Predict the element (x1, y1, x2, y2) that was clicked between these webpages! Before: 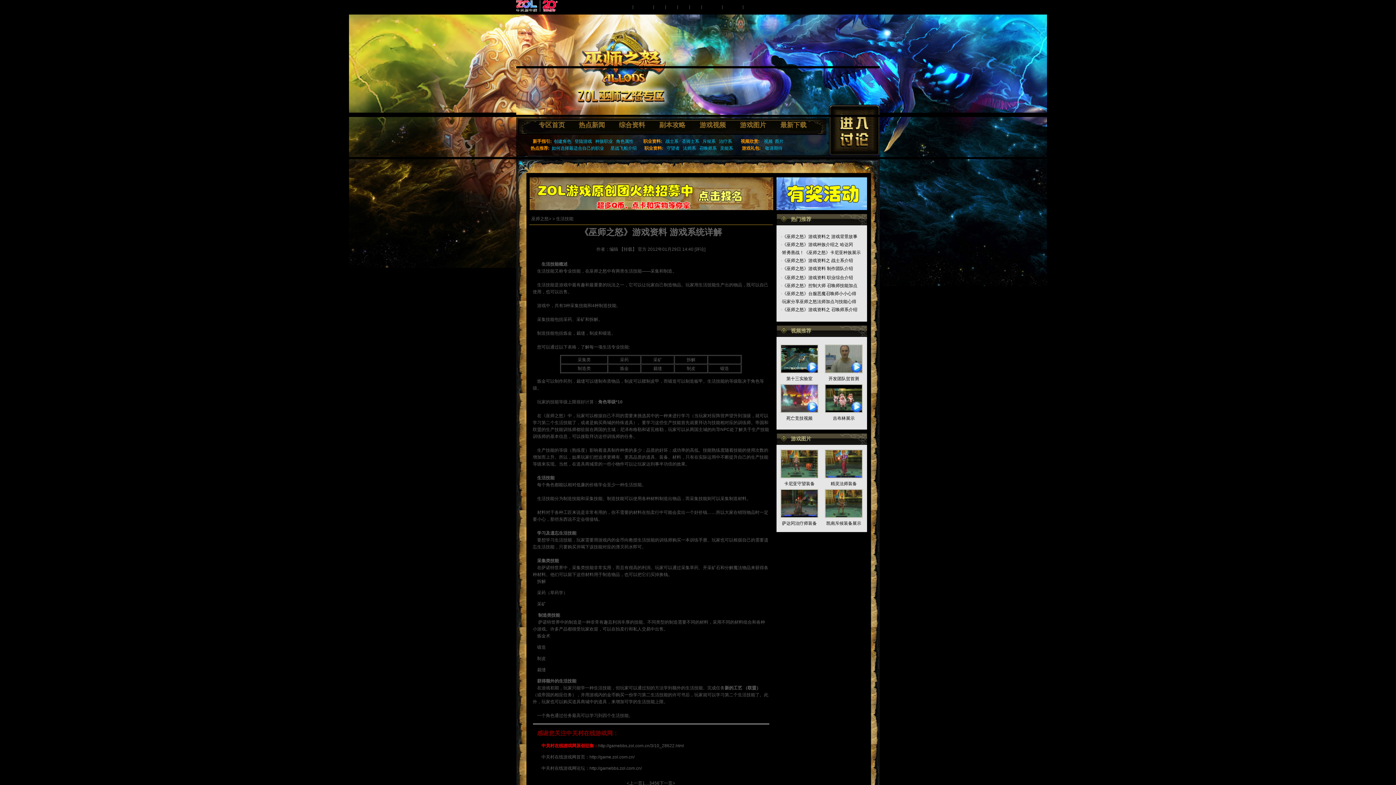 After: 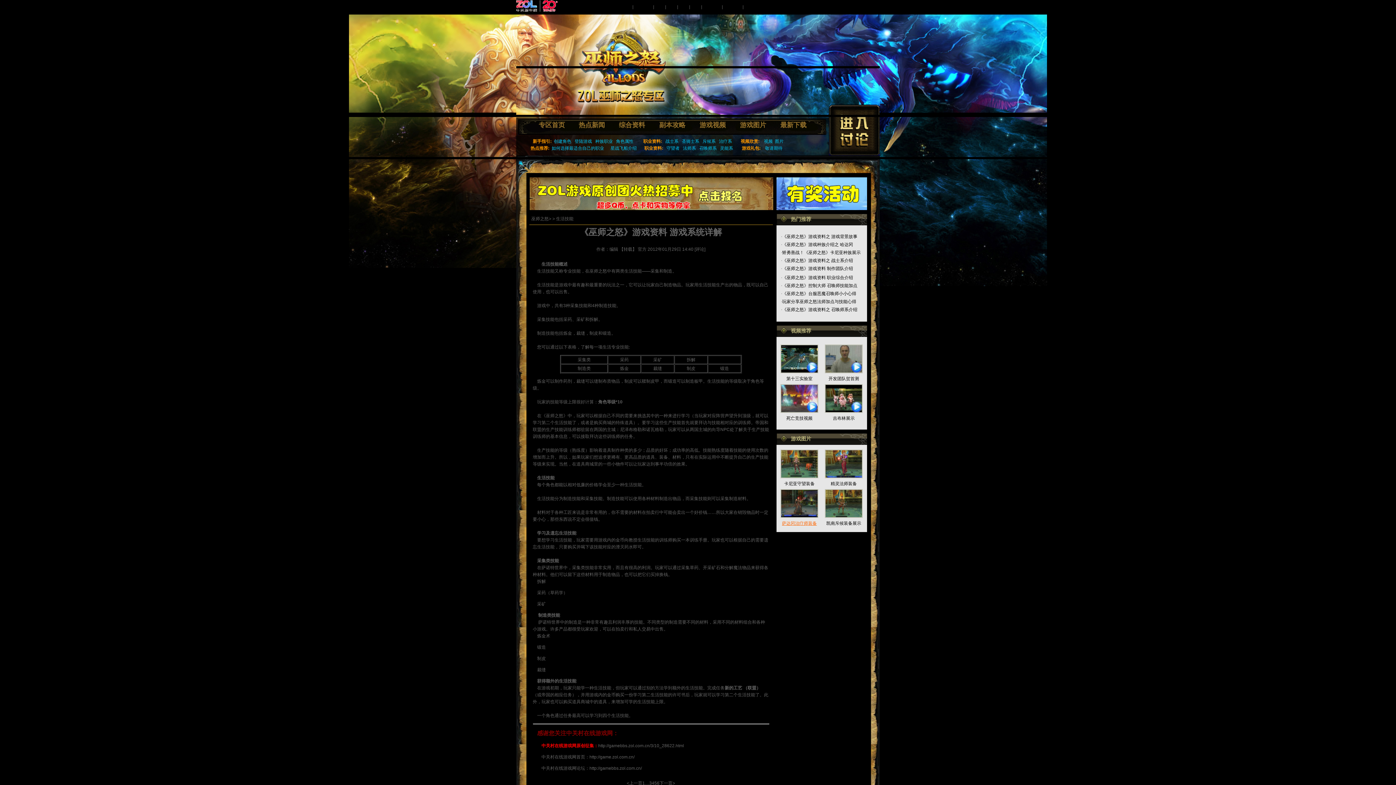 Action: bbox: (782, 521, 817, 526) label: 萨达冈治疗师装备